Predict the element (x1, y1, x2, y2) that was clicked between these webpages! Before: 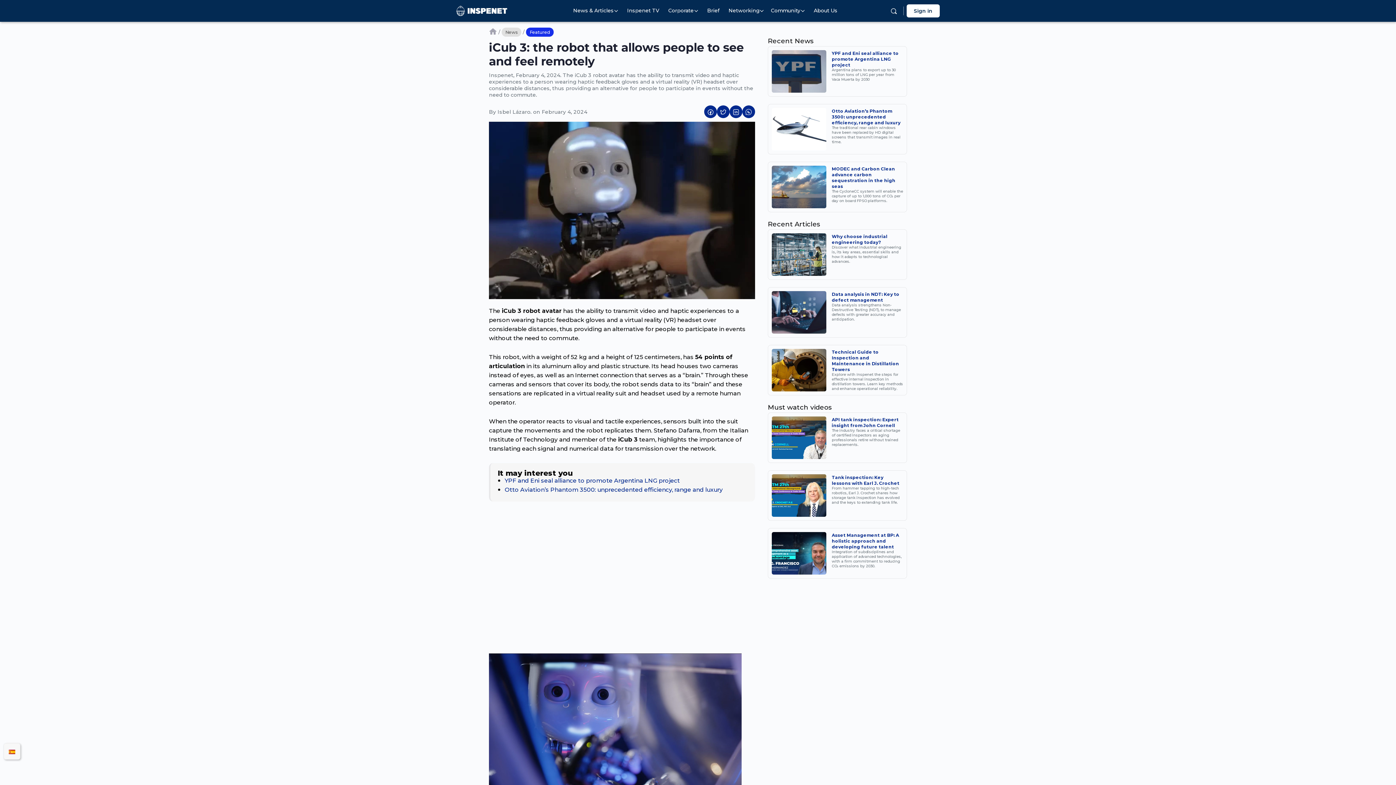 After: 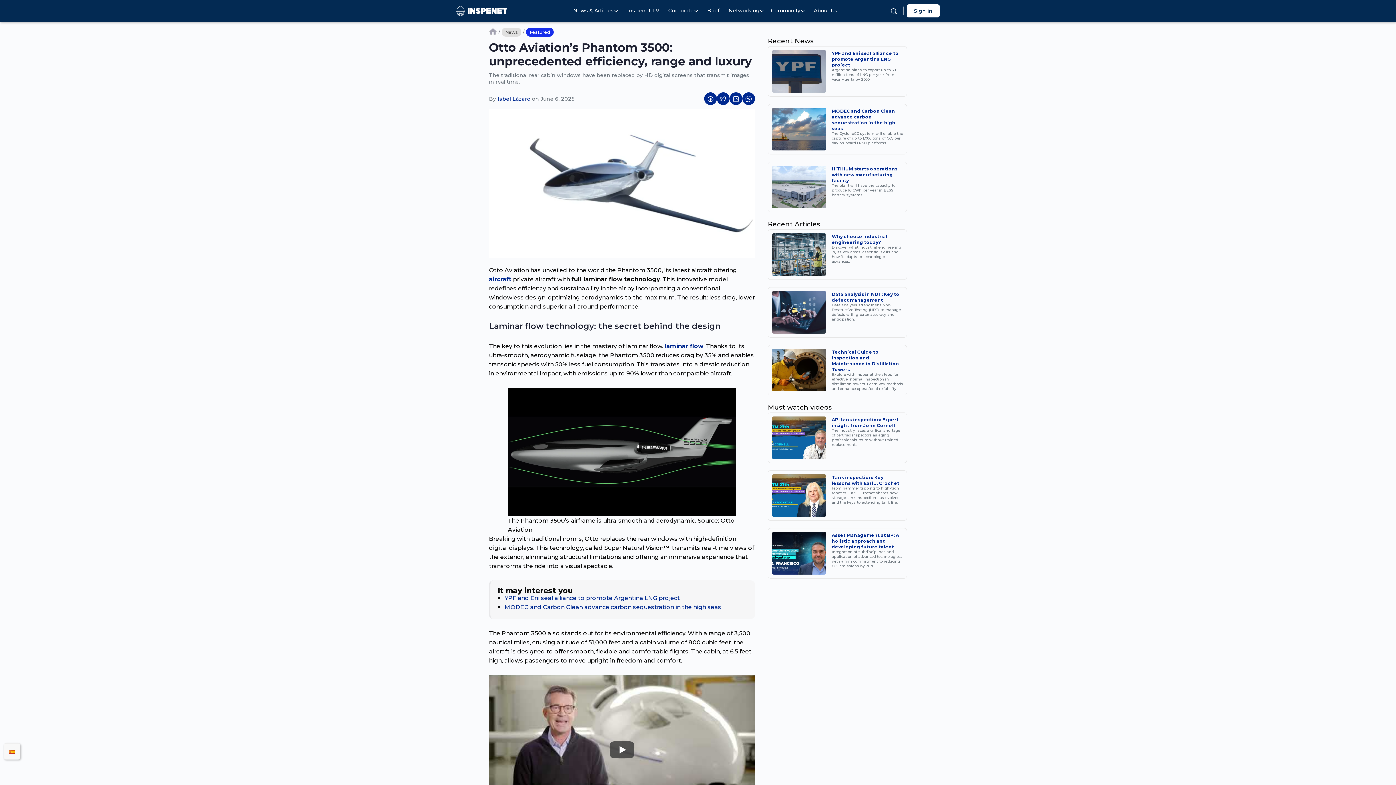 Action: label: Otto Aviation’s Phantom 3500: unprecedented efficiency, range and luxury

The traditional rear cabin windows have been replaced by HD digital screens that transmit images in real time. bbox: (772, 108, 903, 150)